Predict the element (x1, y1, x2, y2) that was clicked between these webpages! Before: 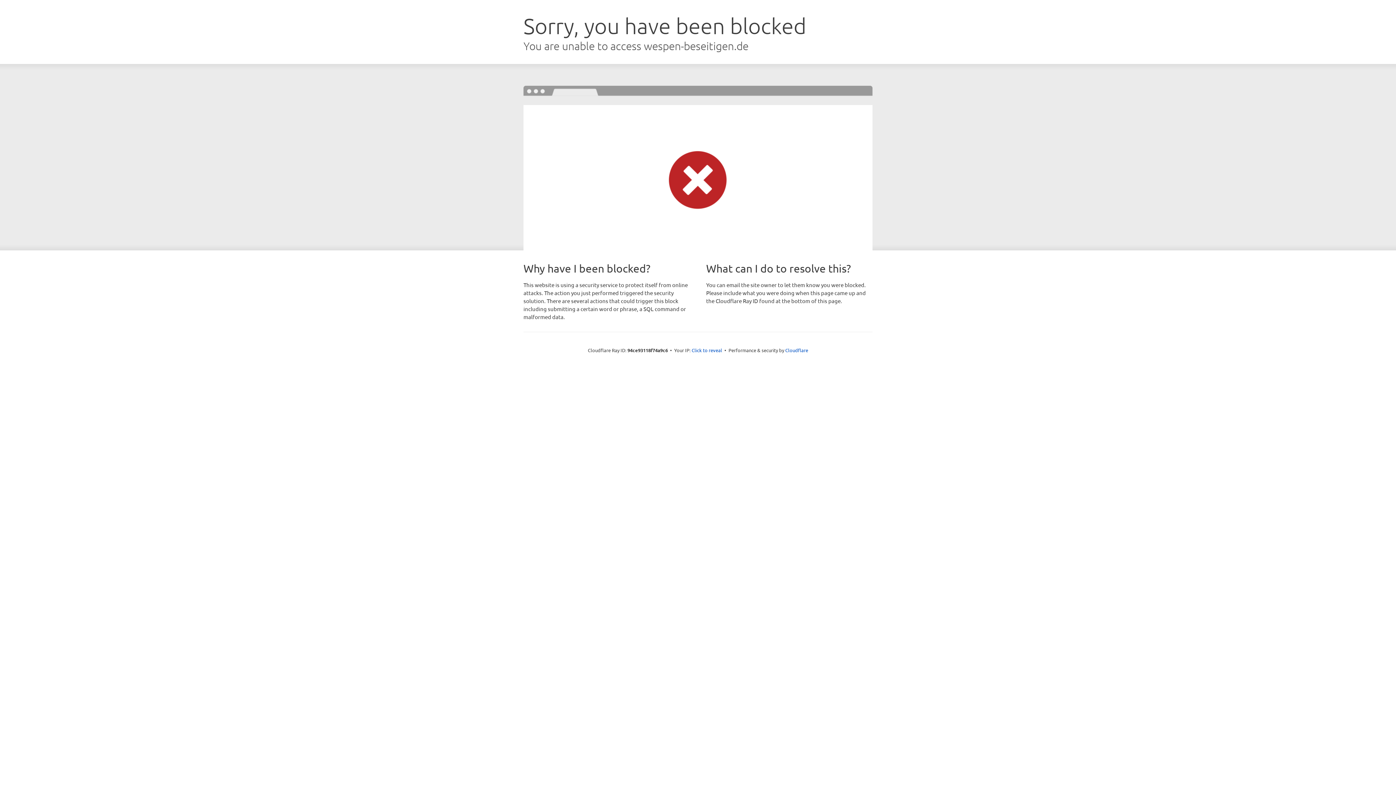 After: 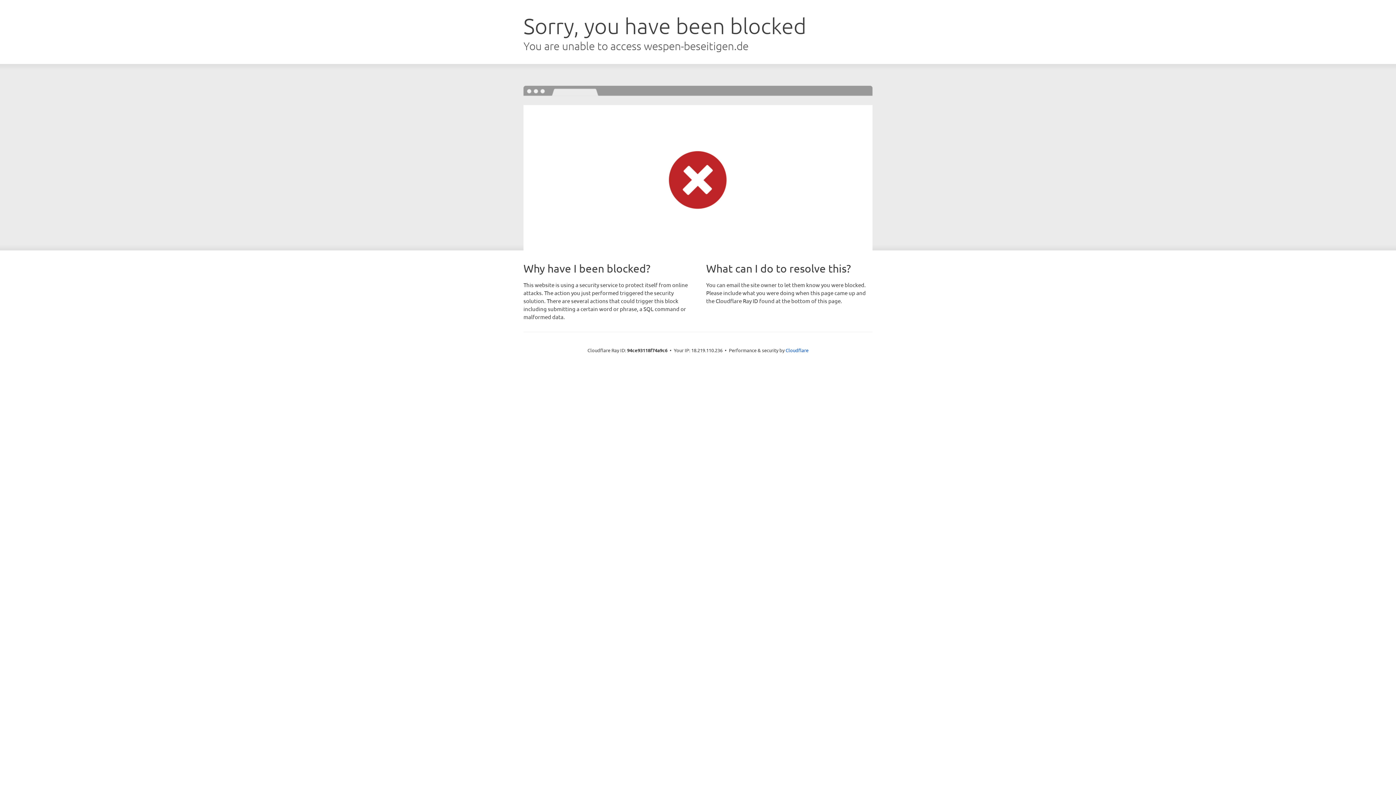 Action: bbox: (691, 346, 722, 353) label: Click to reveal